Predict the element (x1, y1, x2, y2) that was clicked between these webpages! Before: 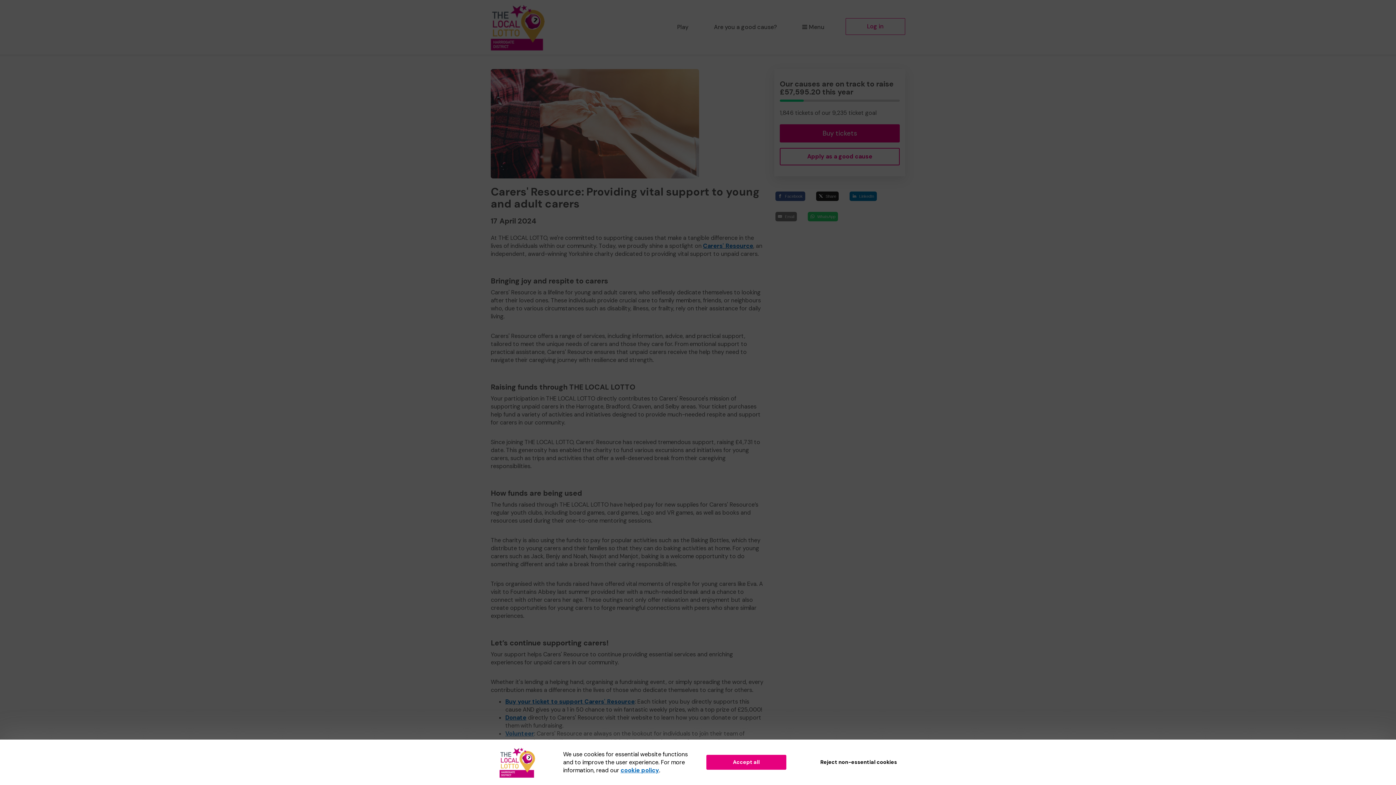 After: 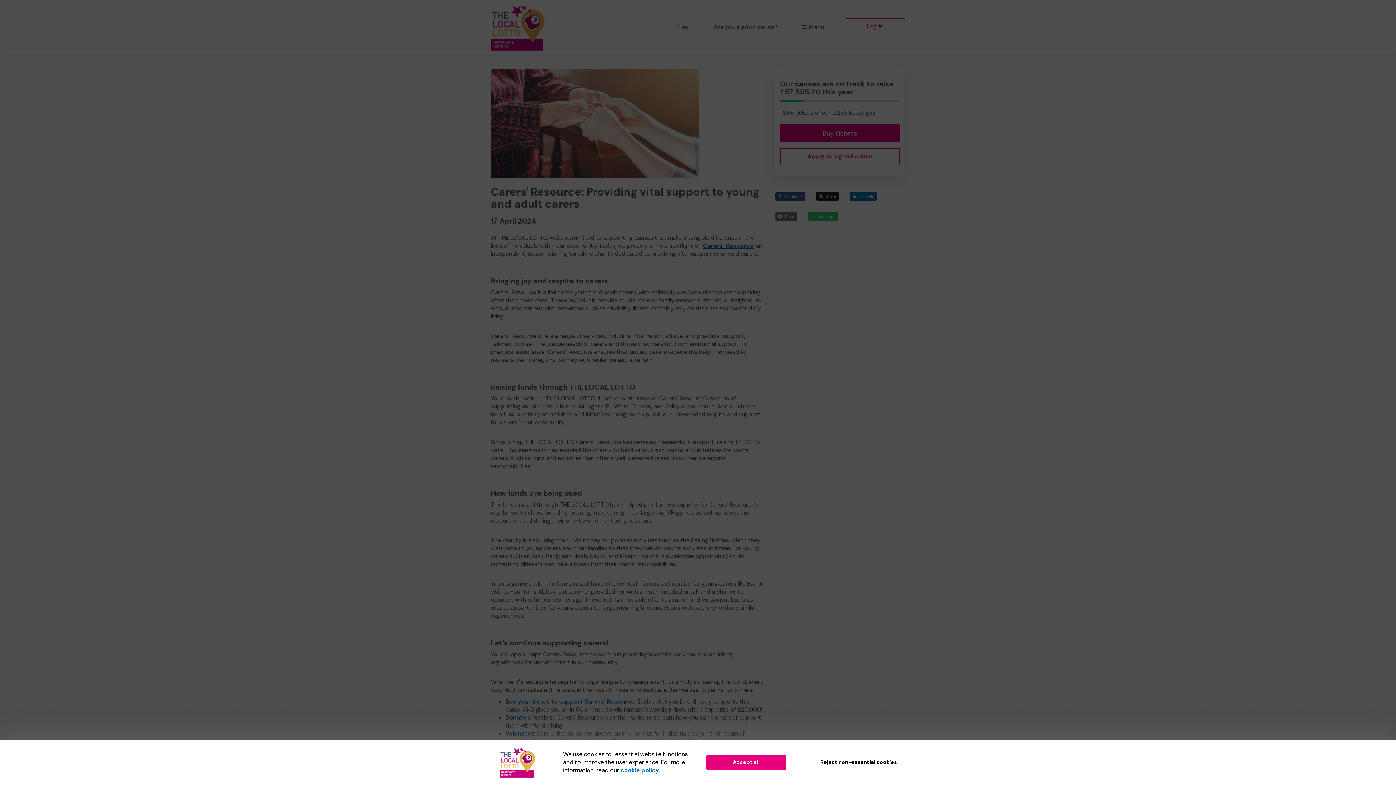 Action: bbox: (505, 730, 534, 737) label: Volunteer